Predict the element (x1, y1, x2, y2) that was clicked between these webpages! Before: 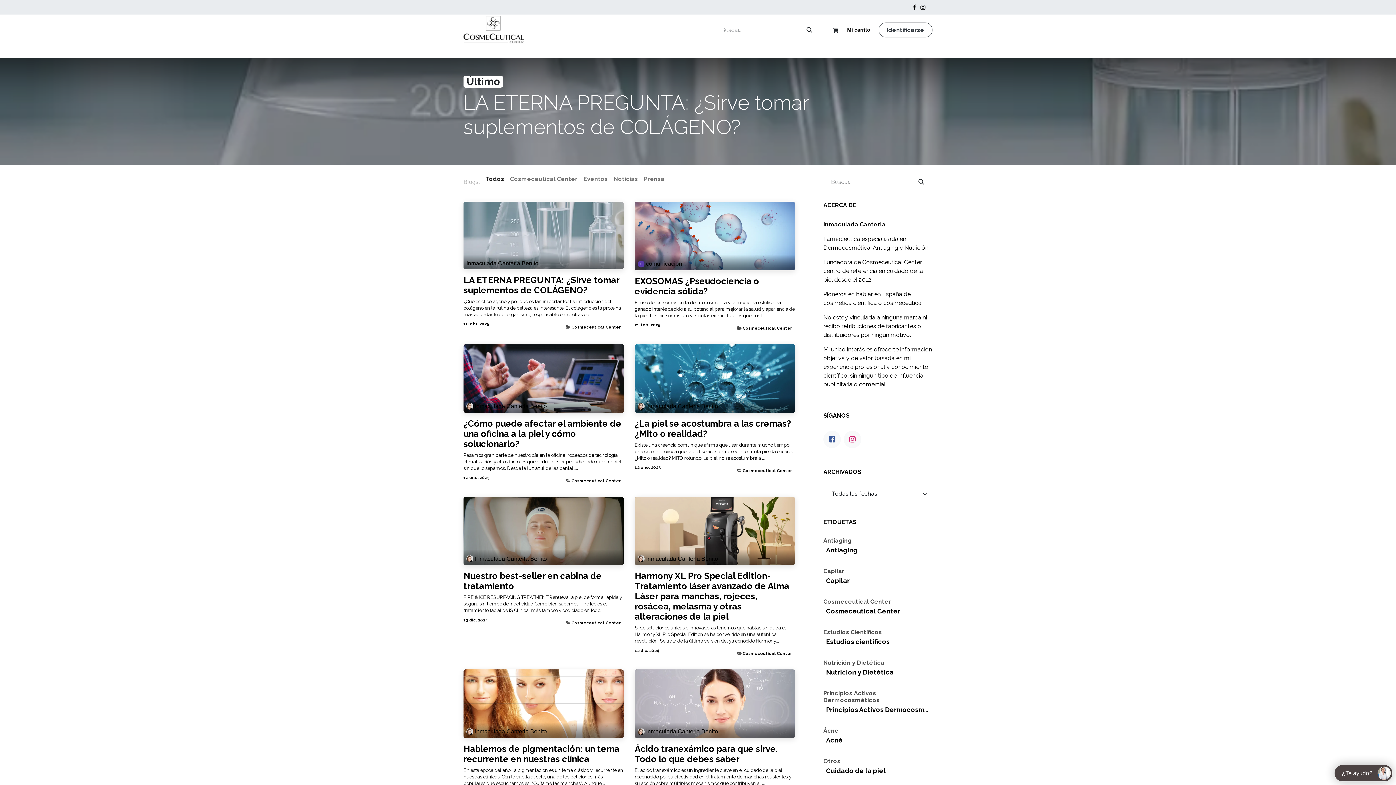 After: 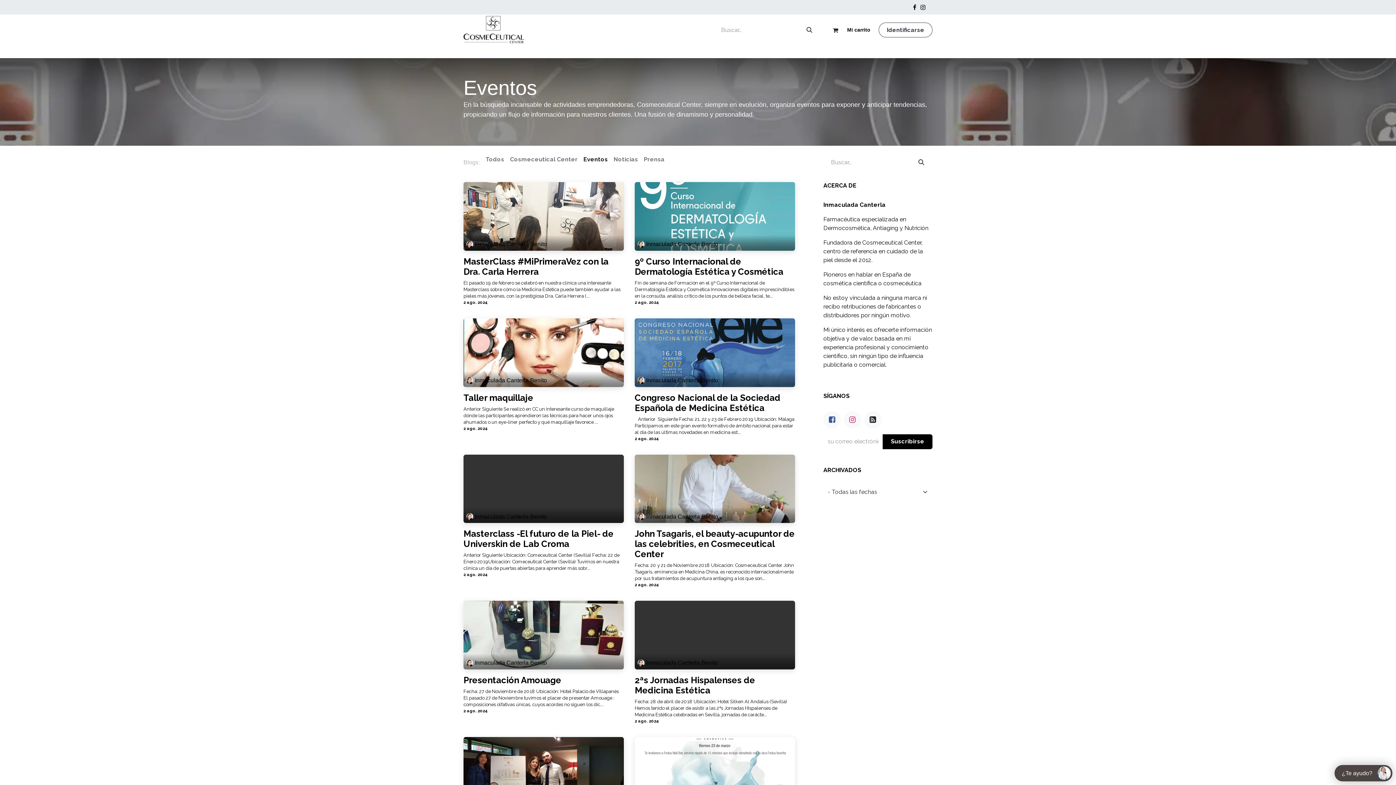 Action: bbox: (580, 174, 610, 184) label: Eventos